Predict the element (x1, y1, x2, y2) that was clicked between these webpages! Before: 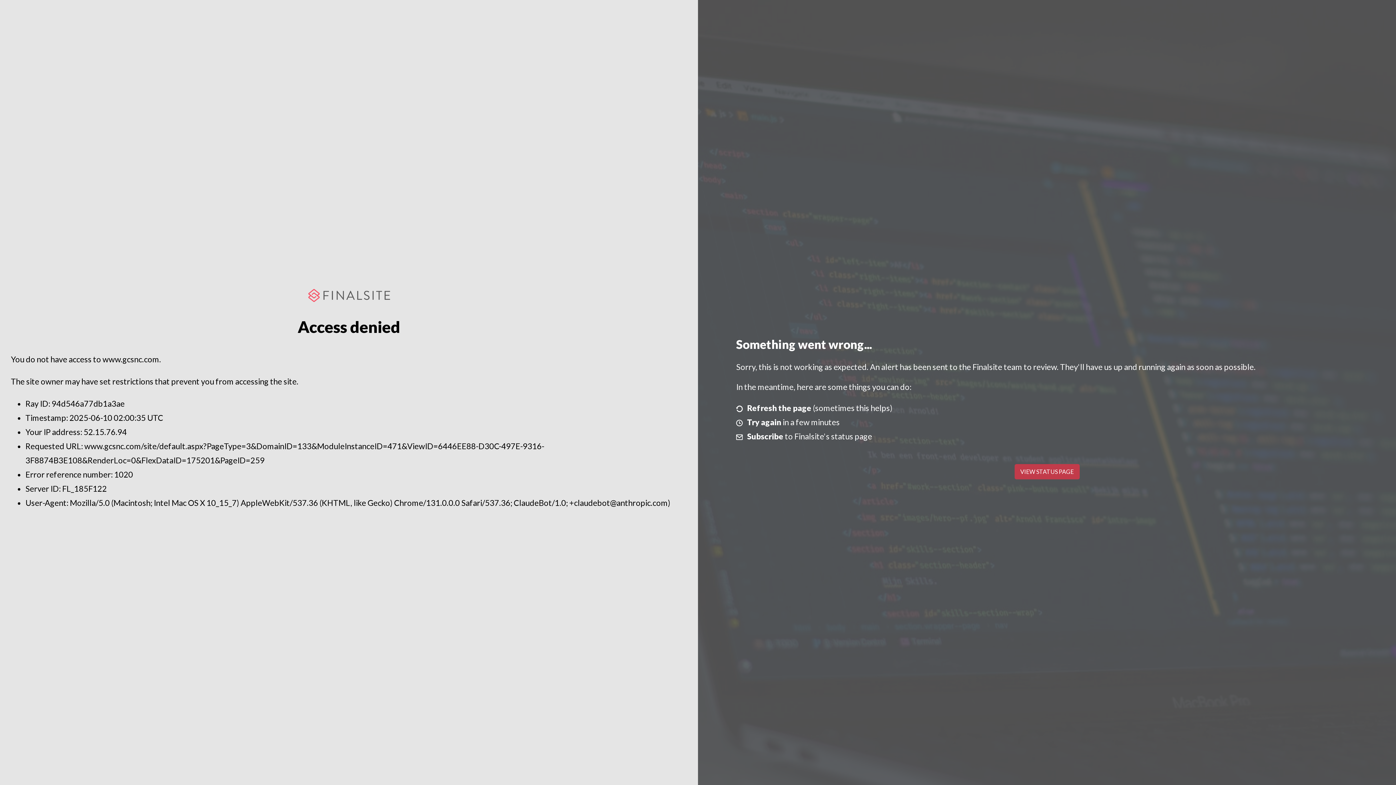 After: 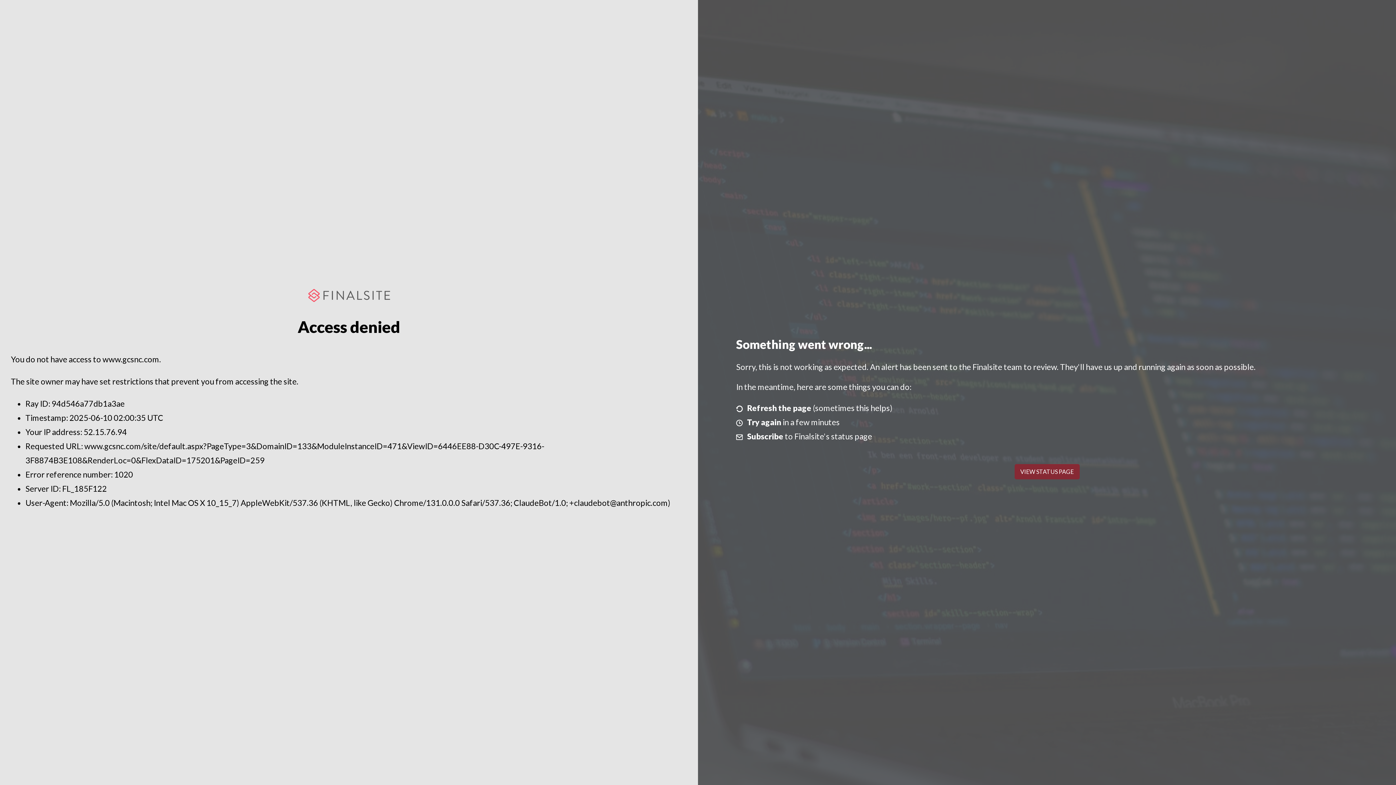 Action: bbox: (1014, 464, 1079, 479) label: VIEW STATUS PAGE